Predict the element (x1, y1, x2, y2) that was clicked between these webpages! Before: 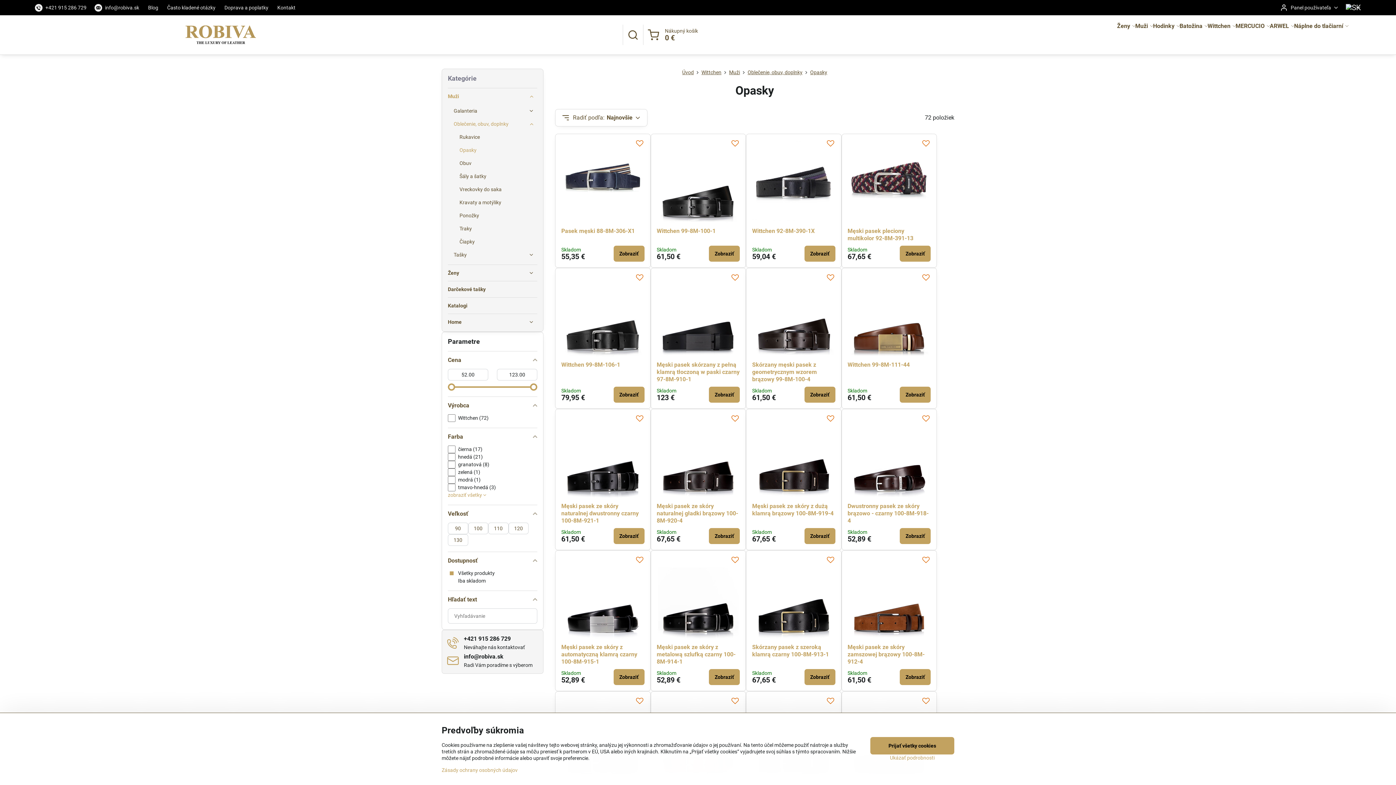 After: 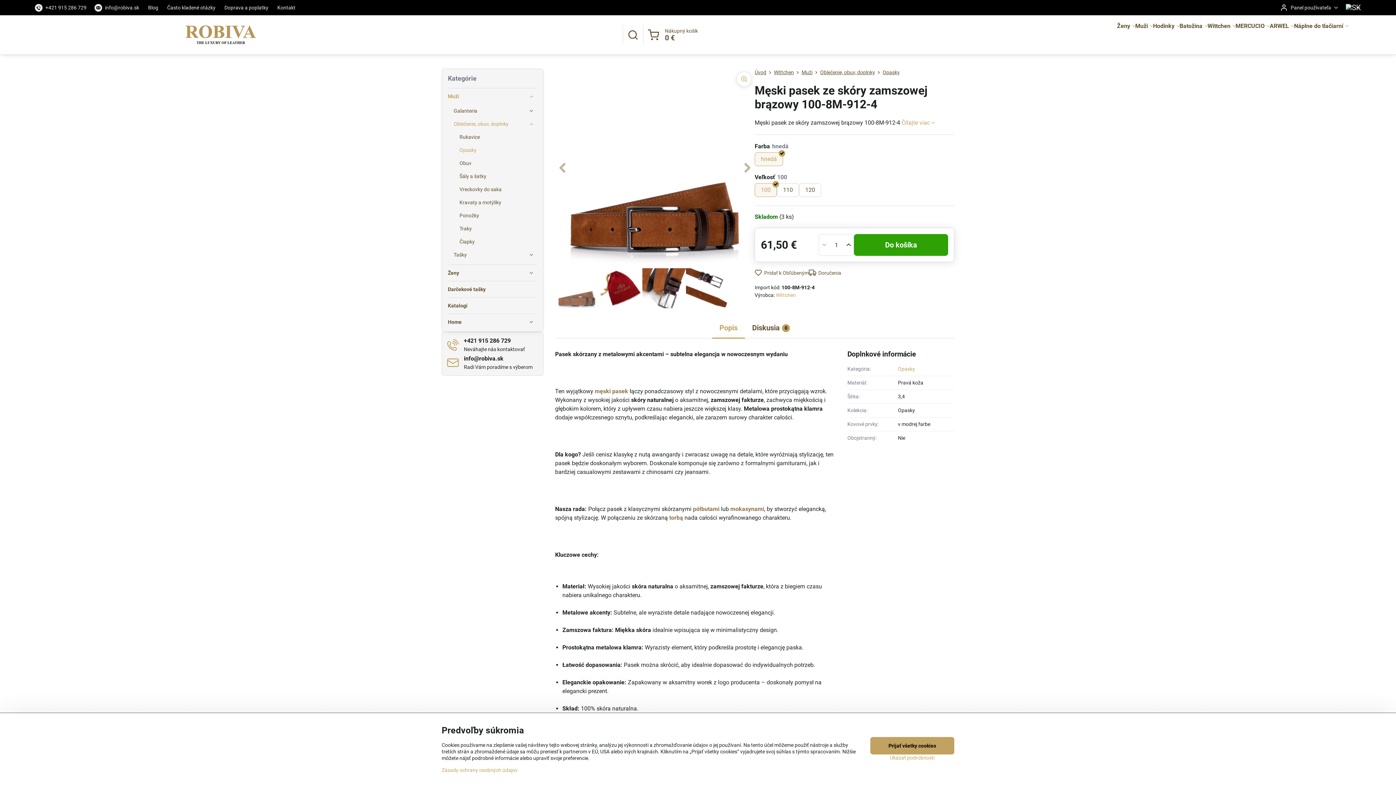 Action: label: Męski pasek ze skóry zamszowej brązowy 100-8M-912-4 bbox: (847, 644, 924, 665)